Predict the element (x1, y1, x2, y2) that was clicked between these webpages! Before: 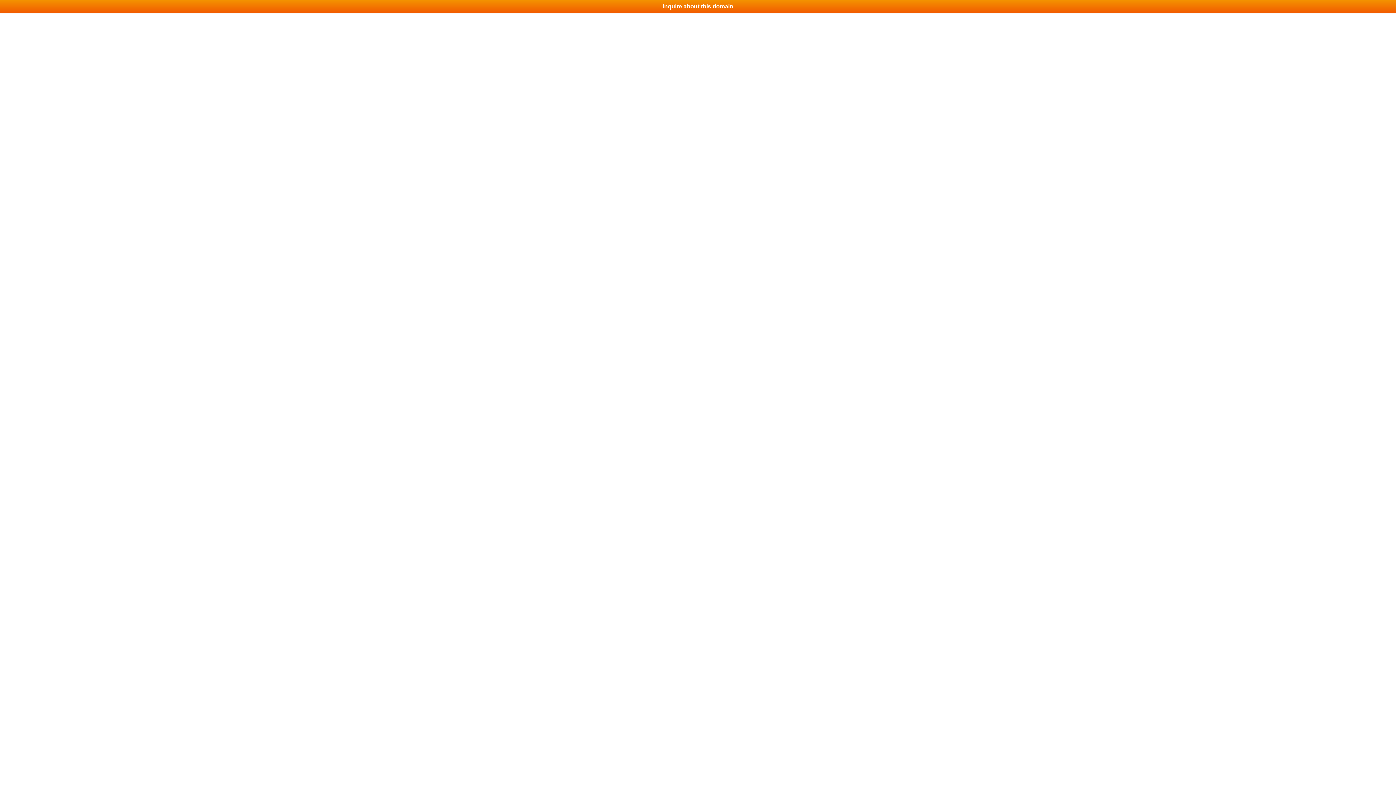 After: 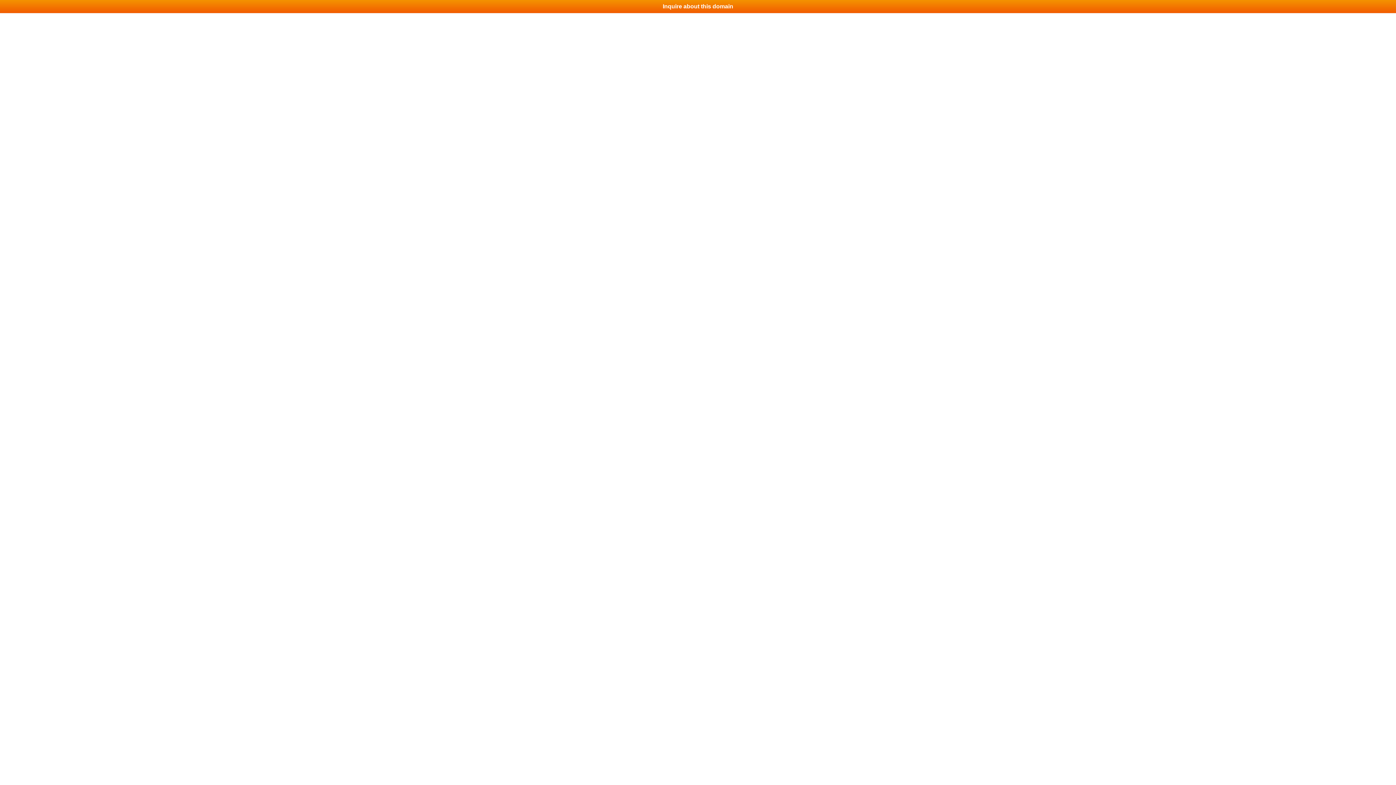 Action: bbox: (0, 0, 1396, 13) label: Inquire about this domain